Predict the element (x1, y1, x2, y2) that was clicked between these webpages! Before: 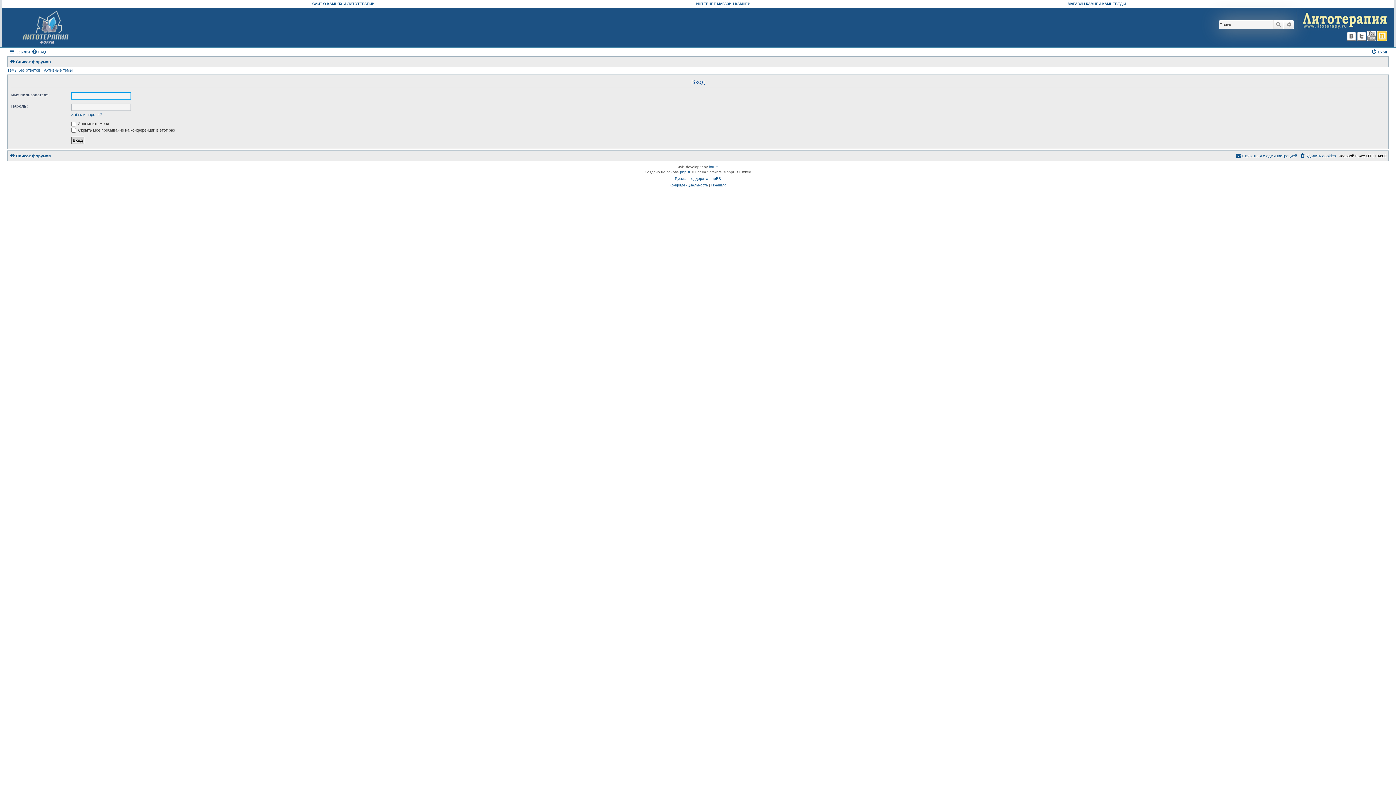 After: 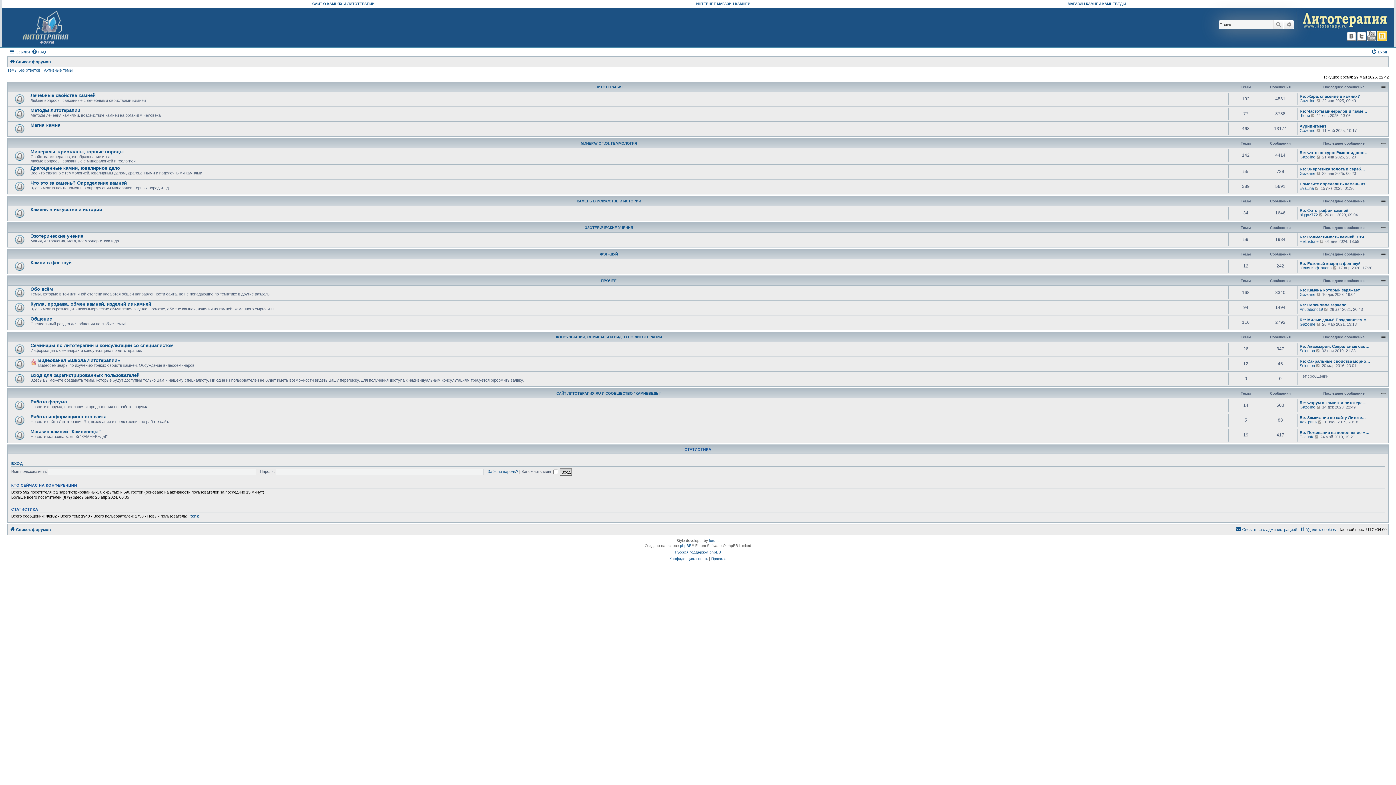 Action: label: Список форумов bbox: (9, 57, 50, 66)